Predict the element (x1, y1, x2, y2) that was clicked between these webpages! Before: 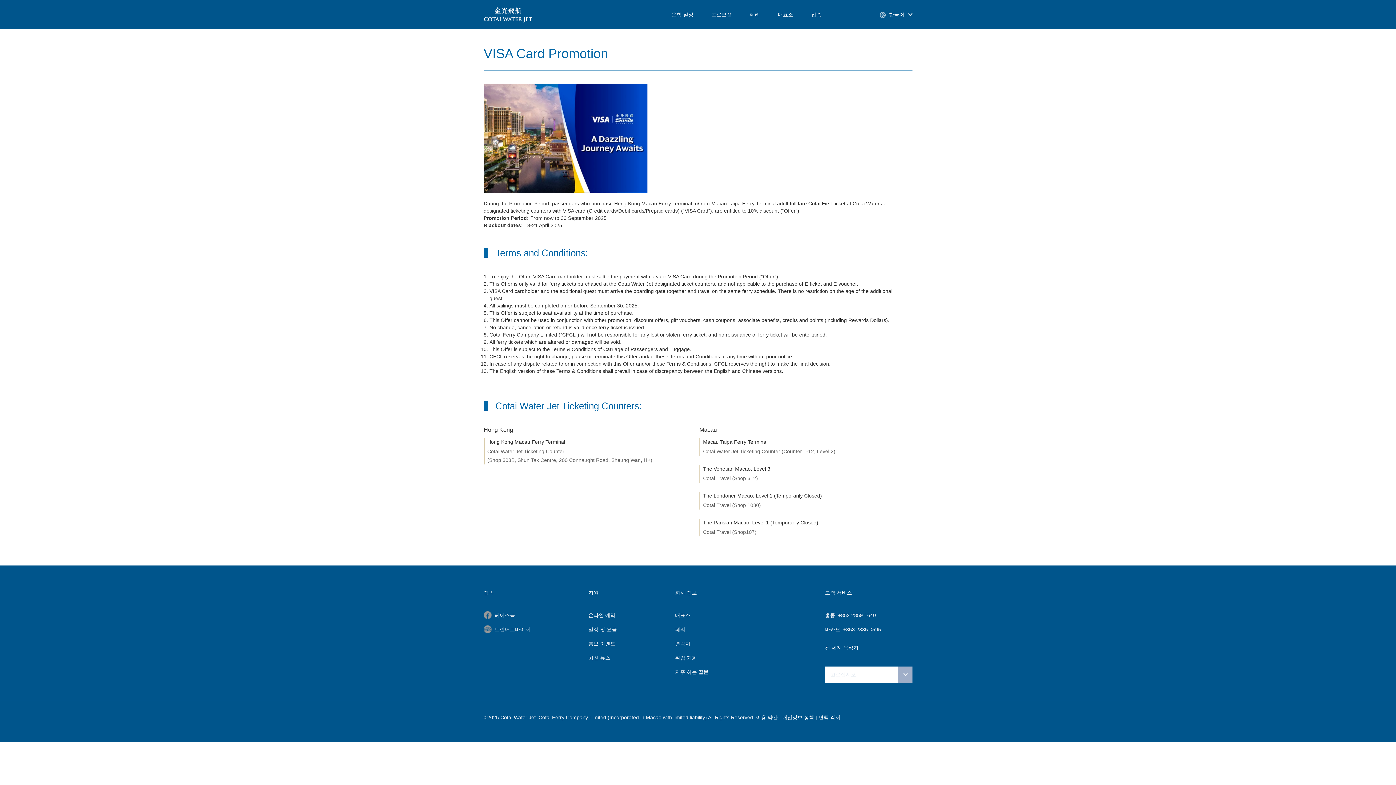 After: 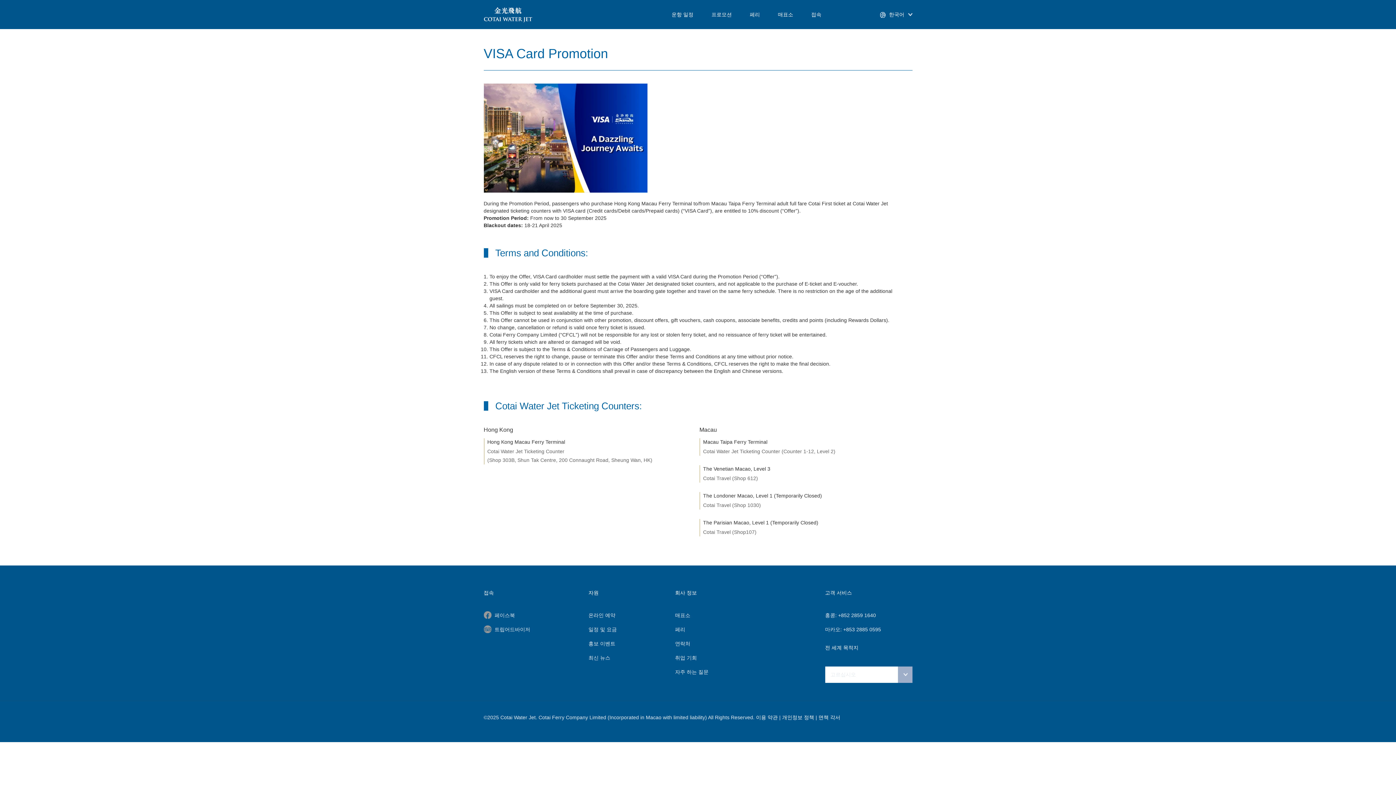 Action: label: 일정 및 요금 bbox: (588, 626, 617, 632)